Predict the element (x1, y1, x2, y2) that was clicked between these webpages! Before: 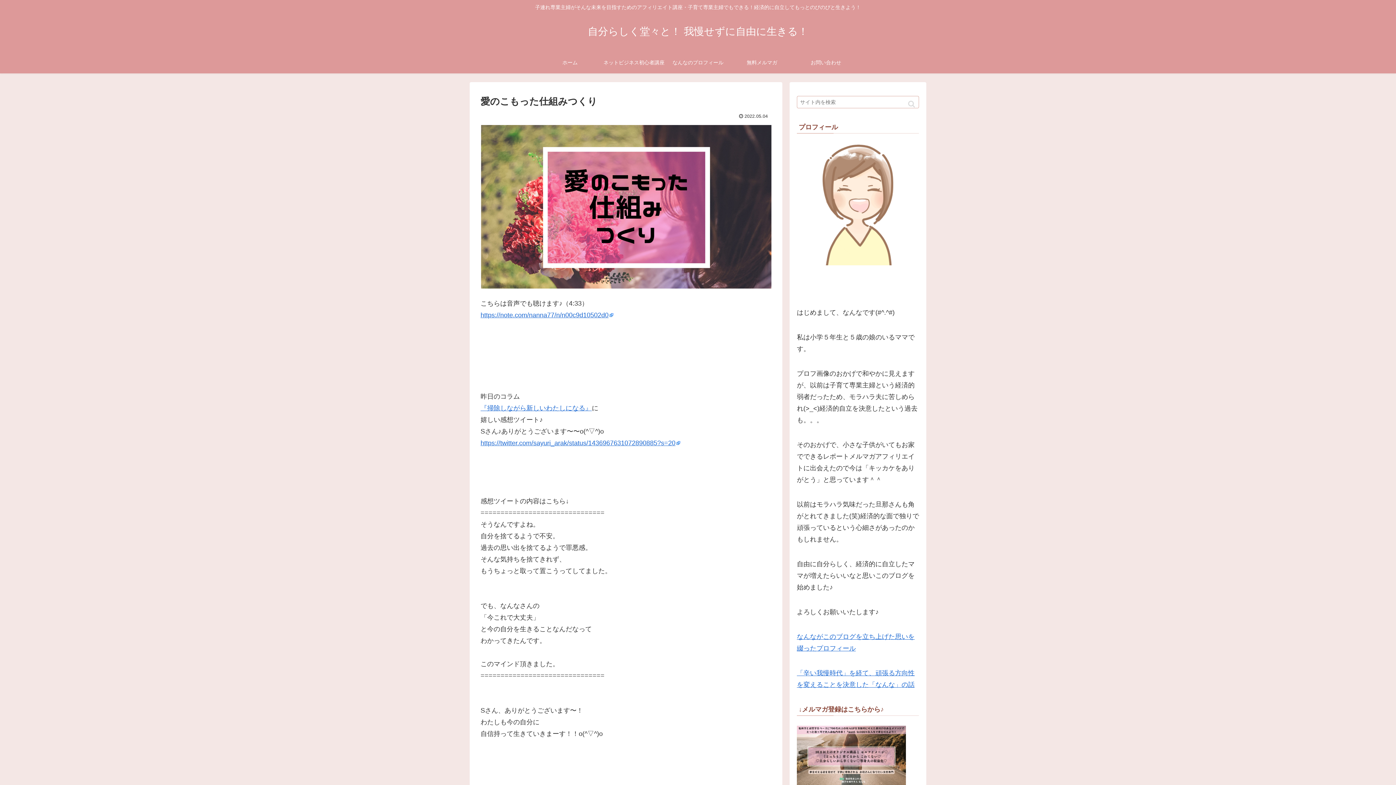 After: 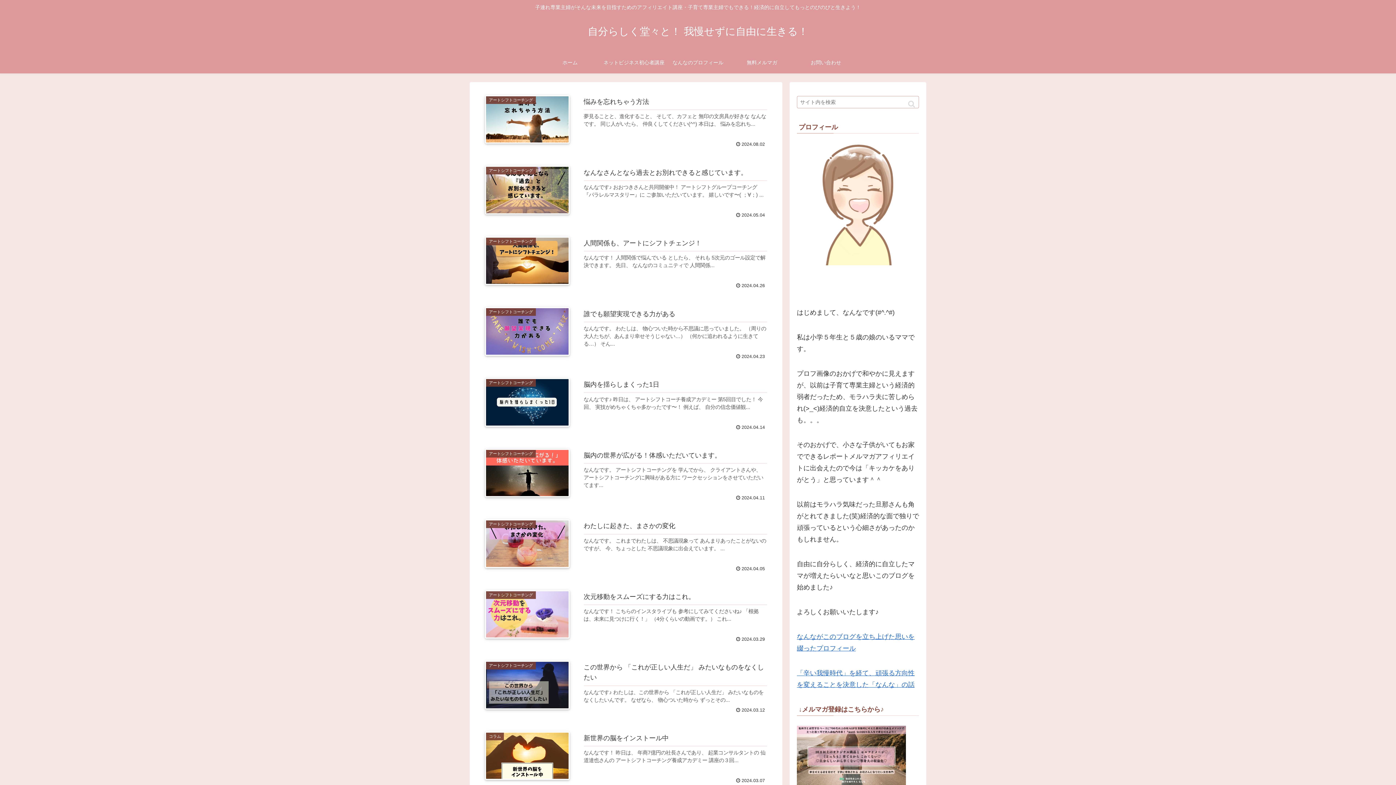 Action: bbox: (538, 51, 602, 73) label: ホーム